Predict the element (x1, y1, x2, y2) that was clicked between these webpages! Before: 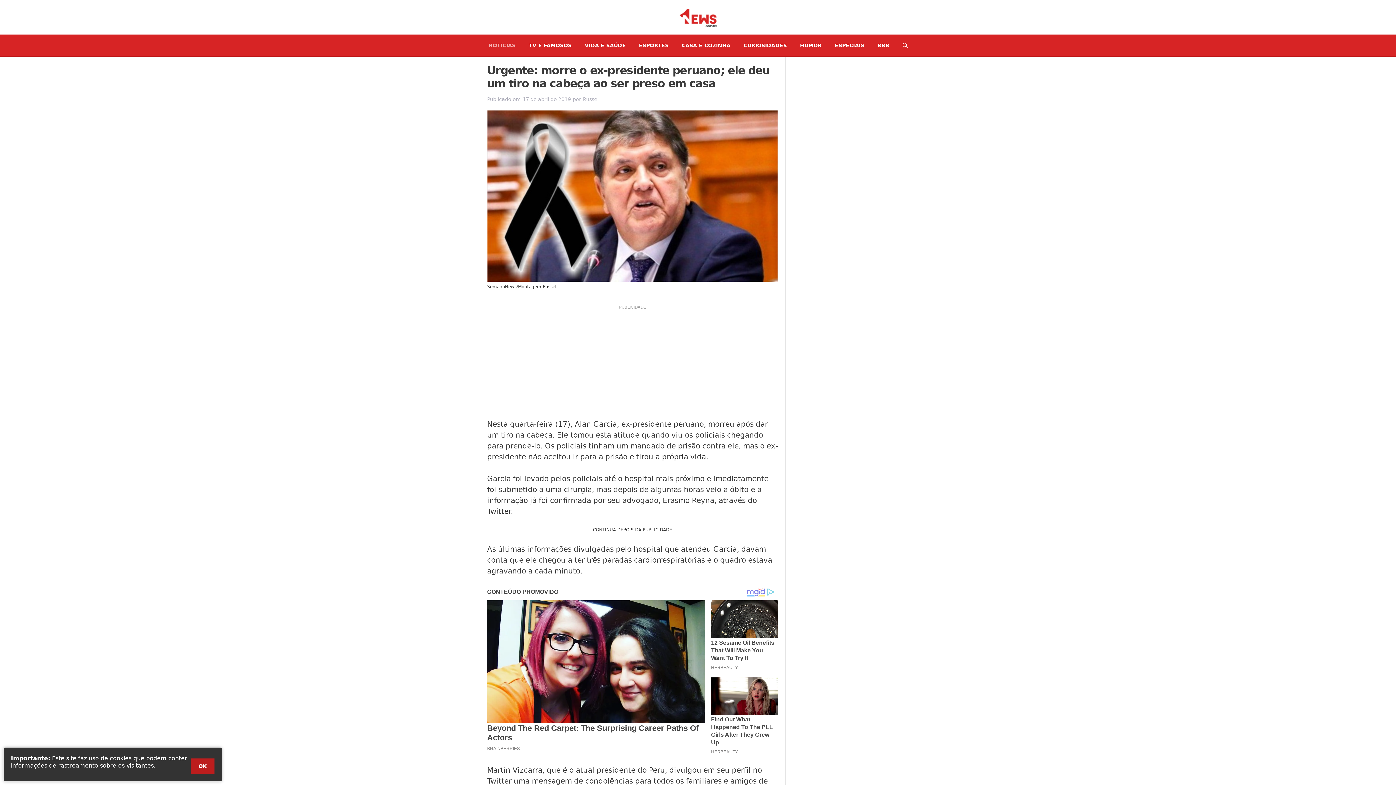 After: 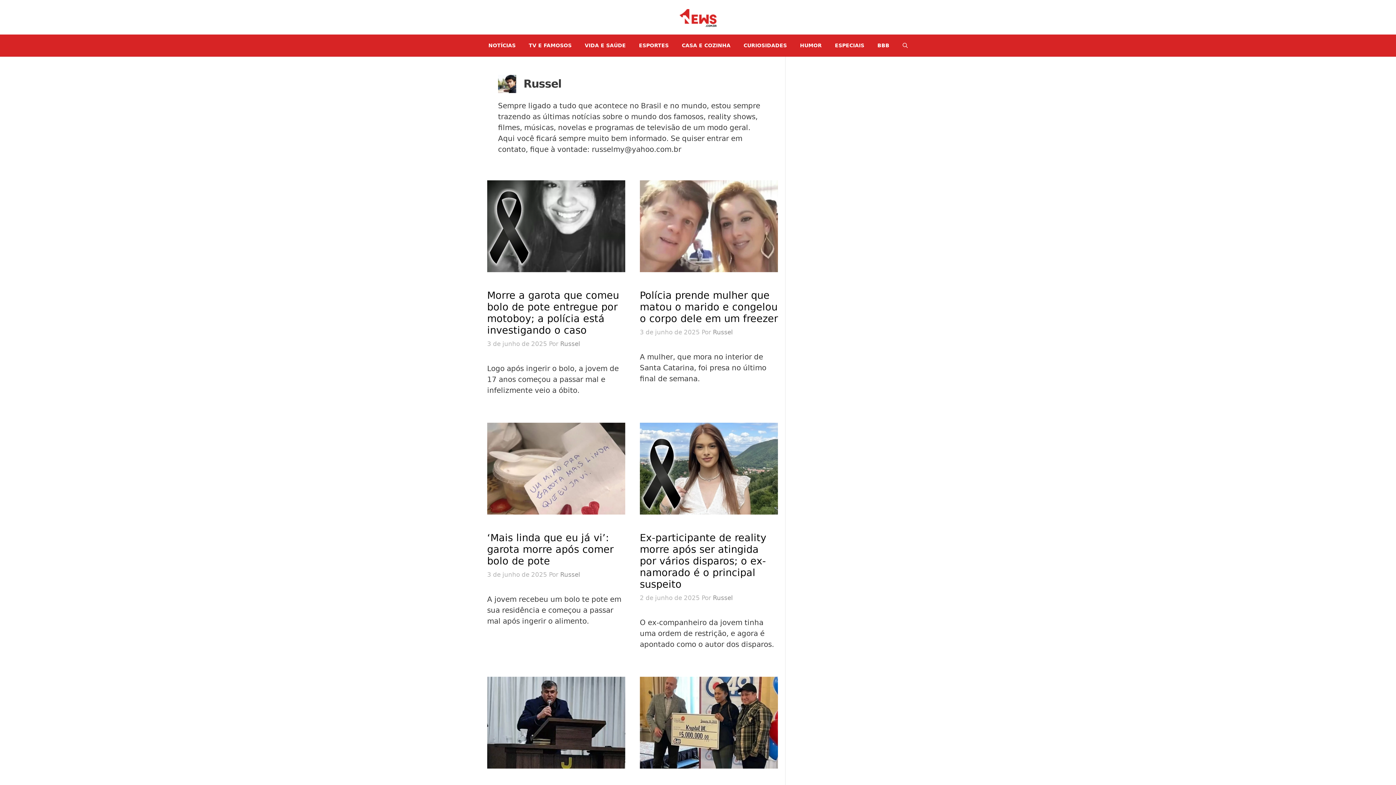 Action: label: Russel bbox: (583, 96, 598, 102)